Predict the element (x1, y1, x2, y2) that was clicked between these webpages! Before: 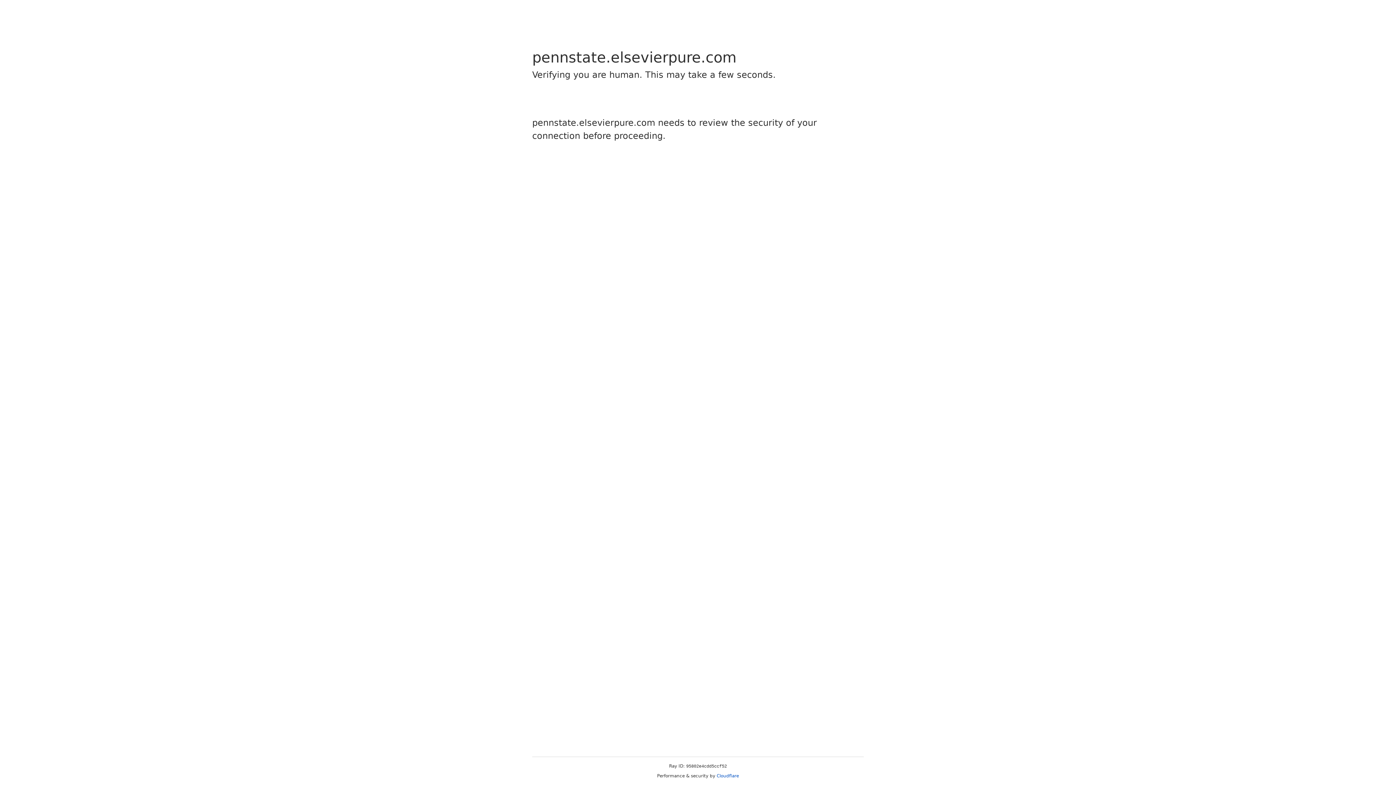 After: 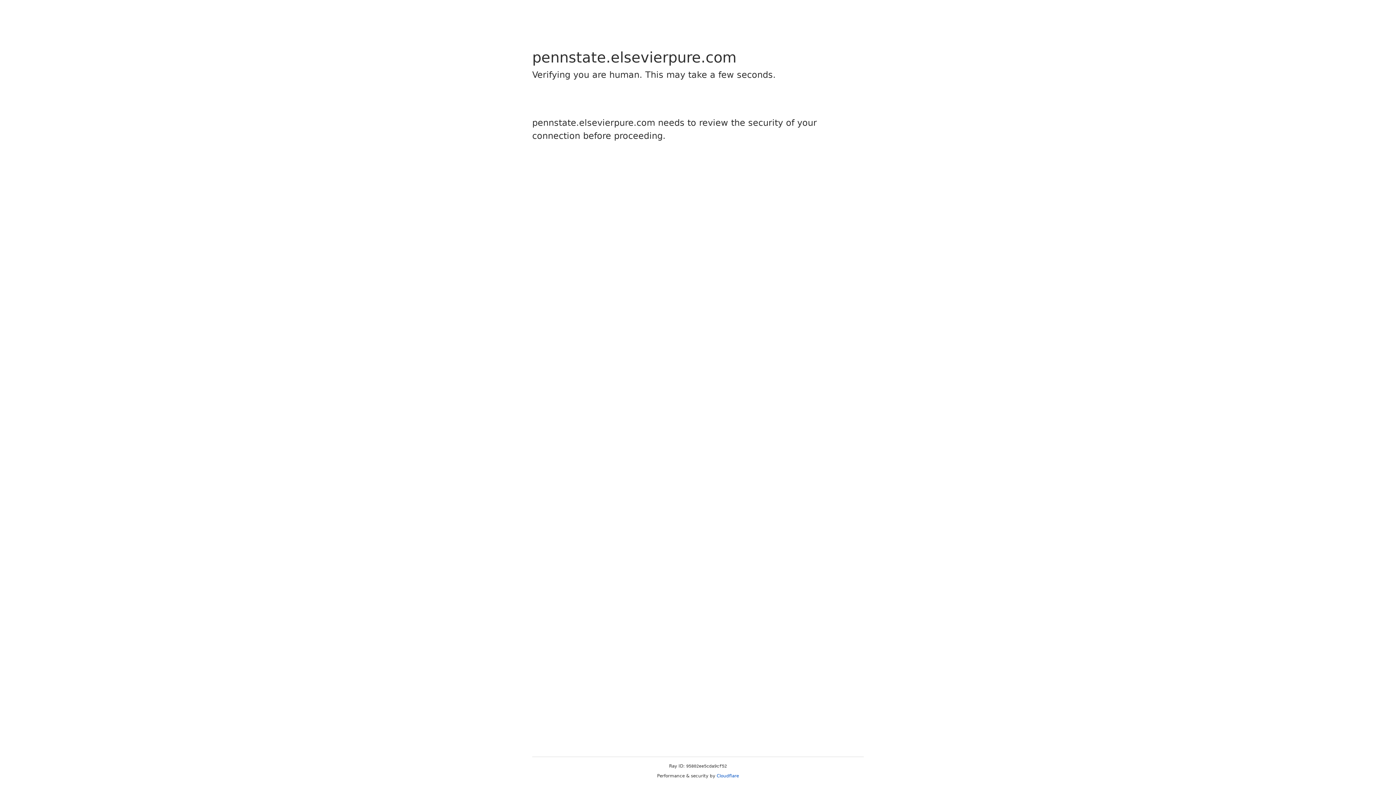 Action: bbox: (716, 773, 739, 778) label: Cloudflare